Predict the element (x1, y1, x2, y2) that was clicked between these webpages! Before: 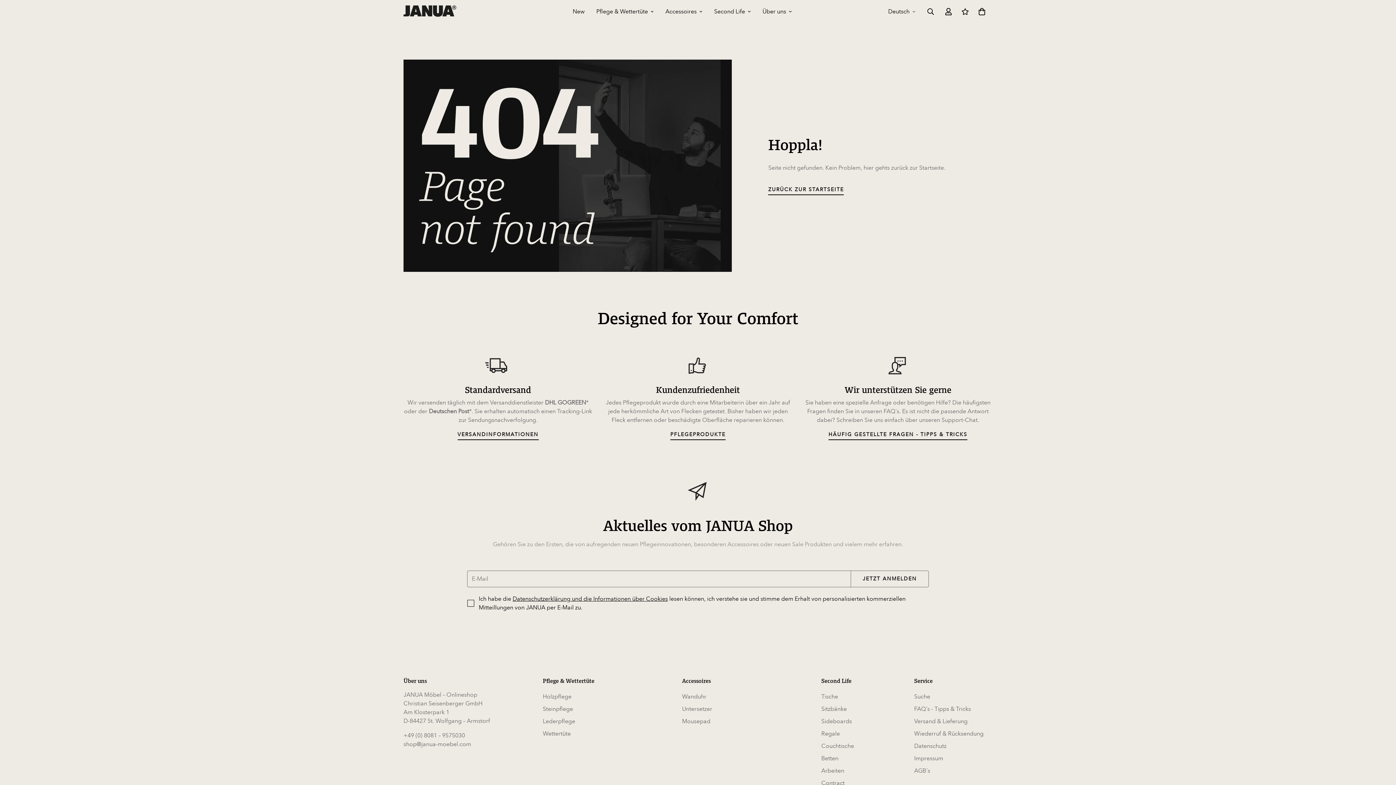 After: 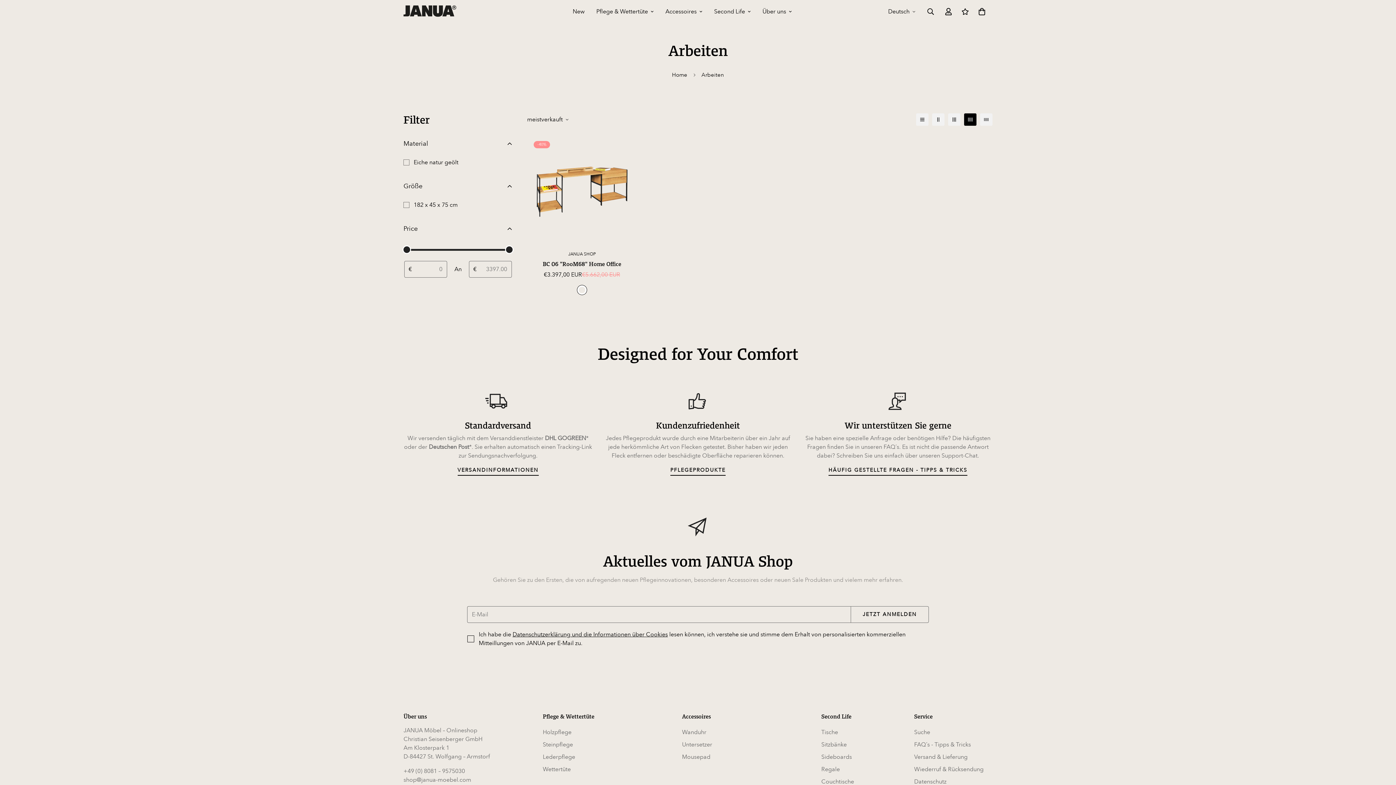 Action: bbox: (821, 767, 844, 775) label: Arbeiten